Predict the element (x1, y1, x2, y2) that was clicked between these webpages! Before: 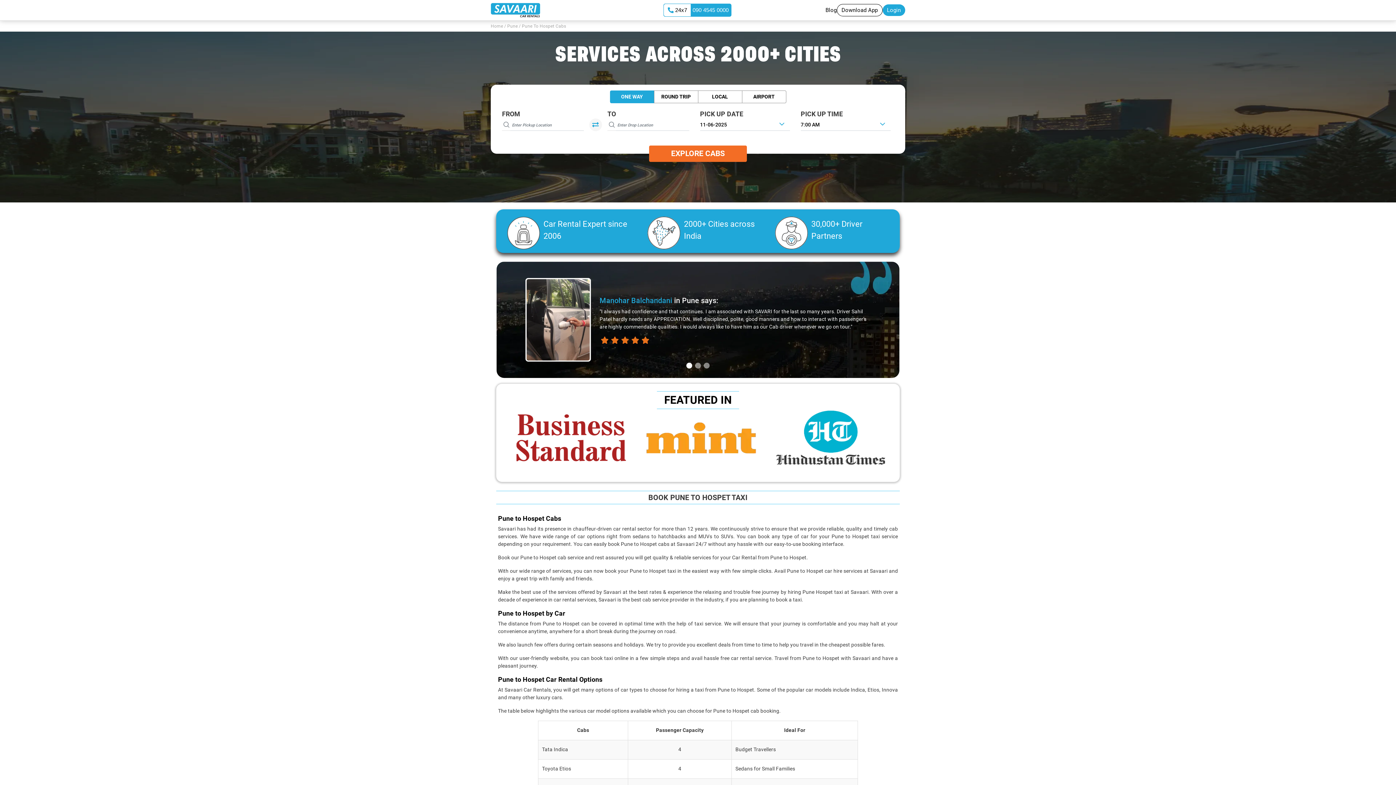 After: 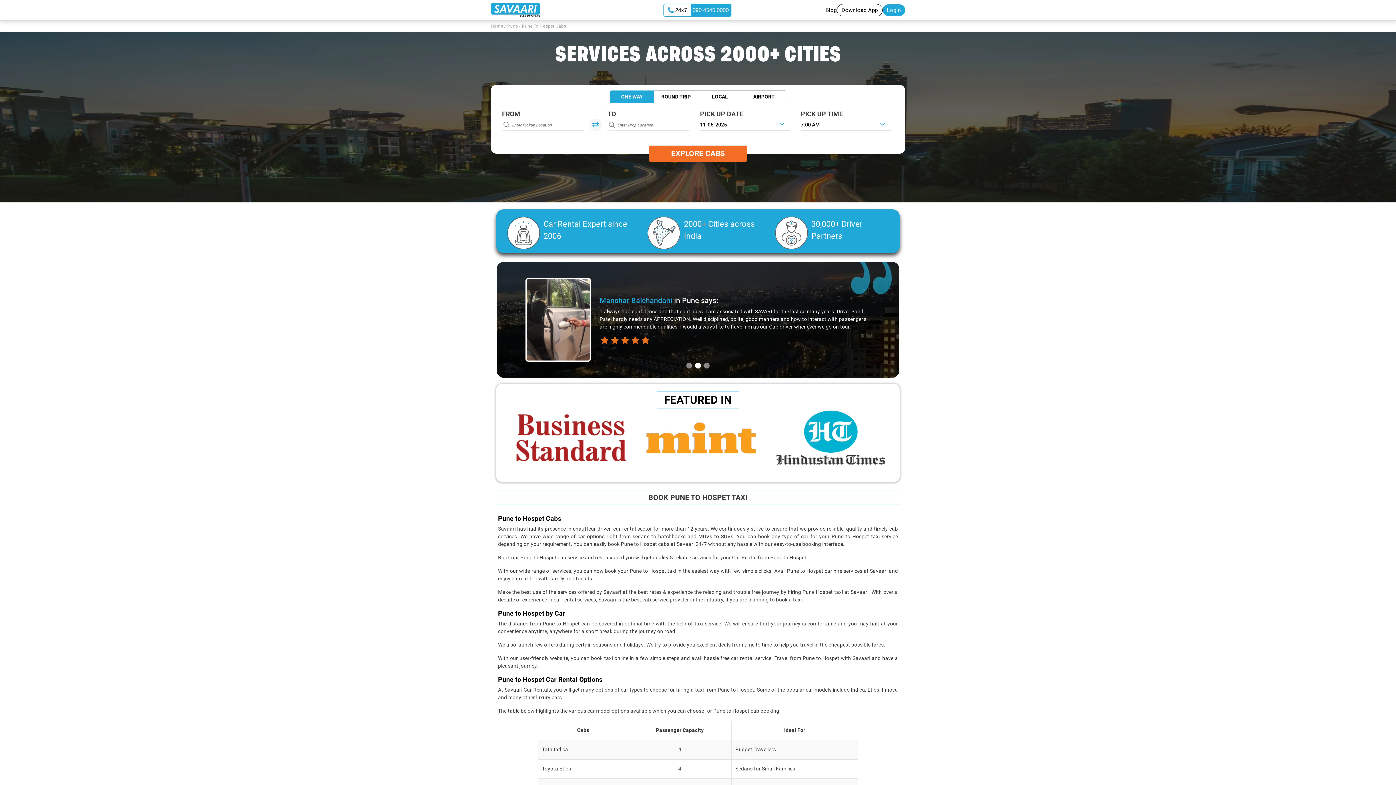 Action: bbox: (503, 412, 633, 474)